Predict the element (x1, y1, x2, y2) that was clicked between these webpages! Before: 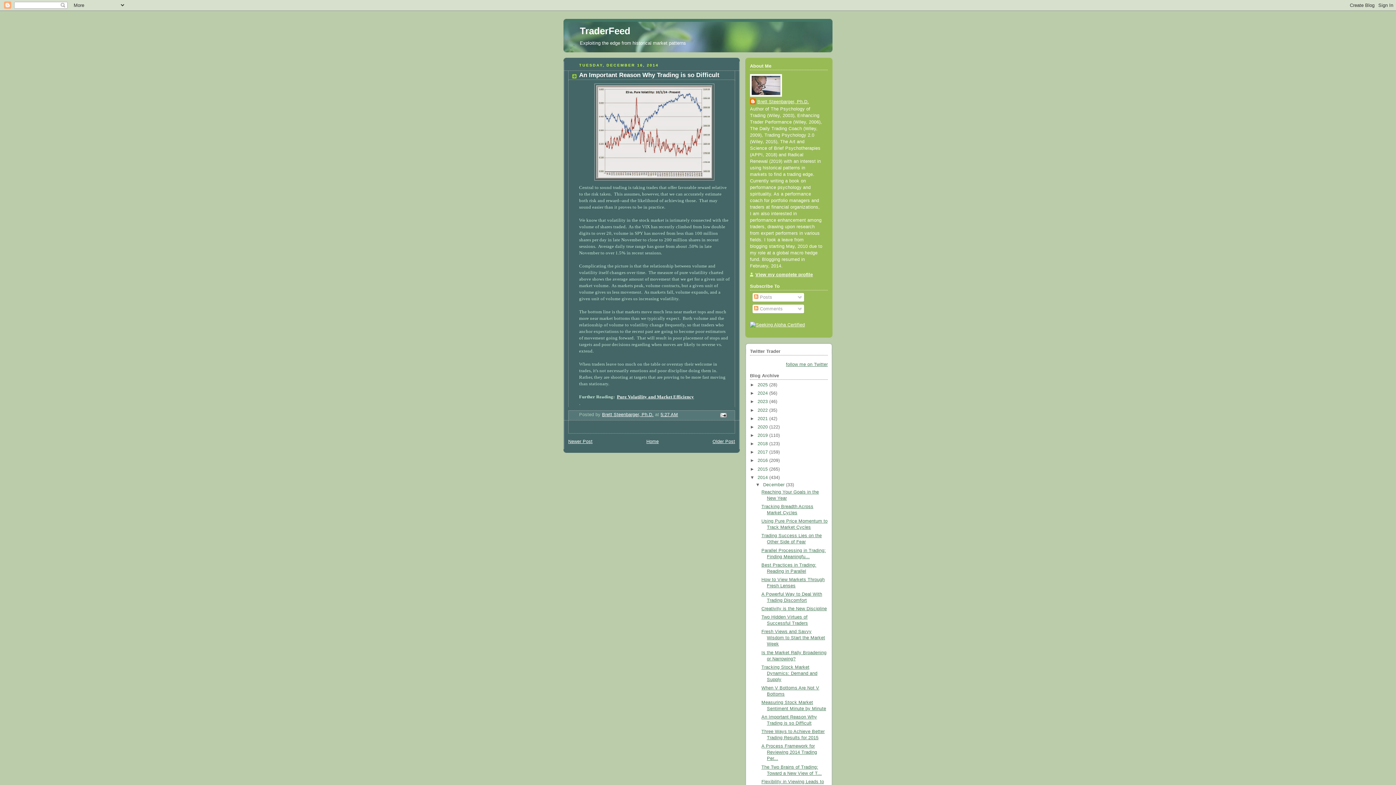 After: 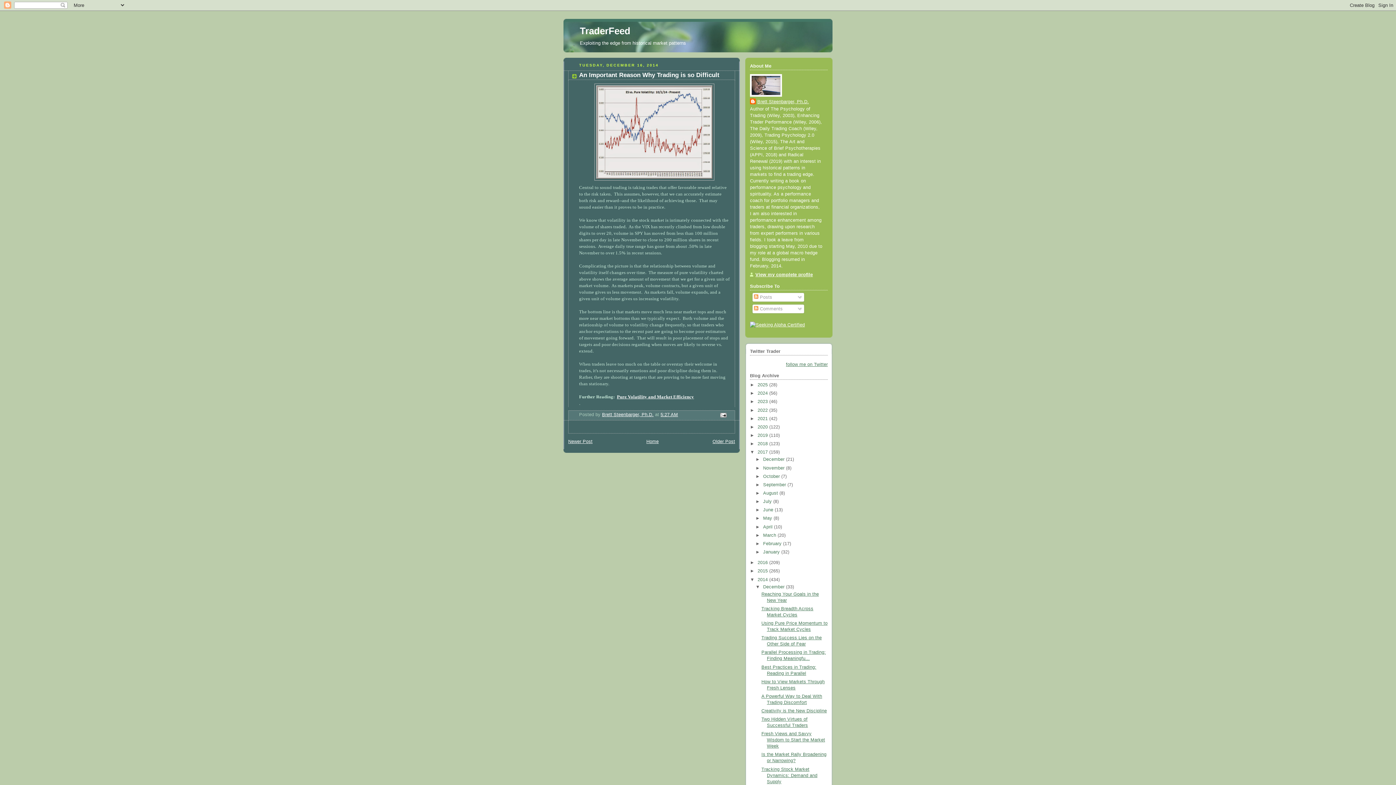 Action: label: ►   bbox: (750, 449, 757, 455)